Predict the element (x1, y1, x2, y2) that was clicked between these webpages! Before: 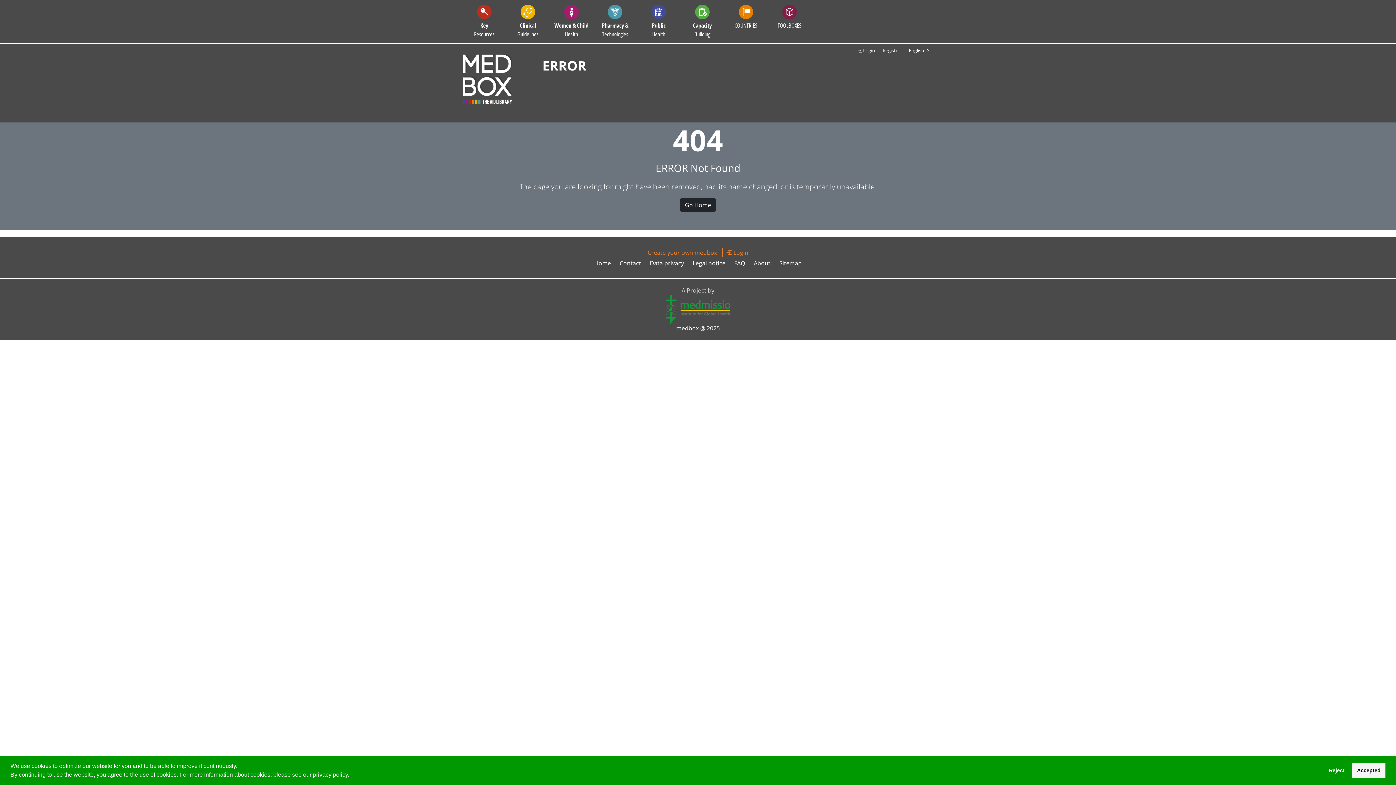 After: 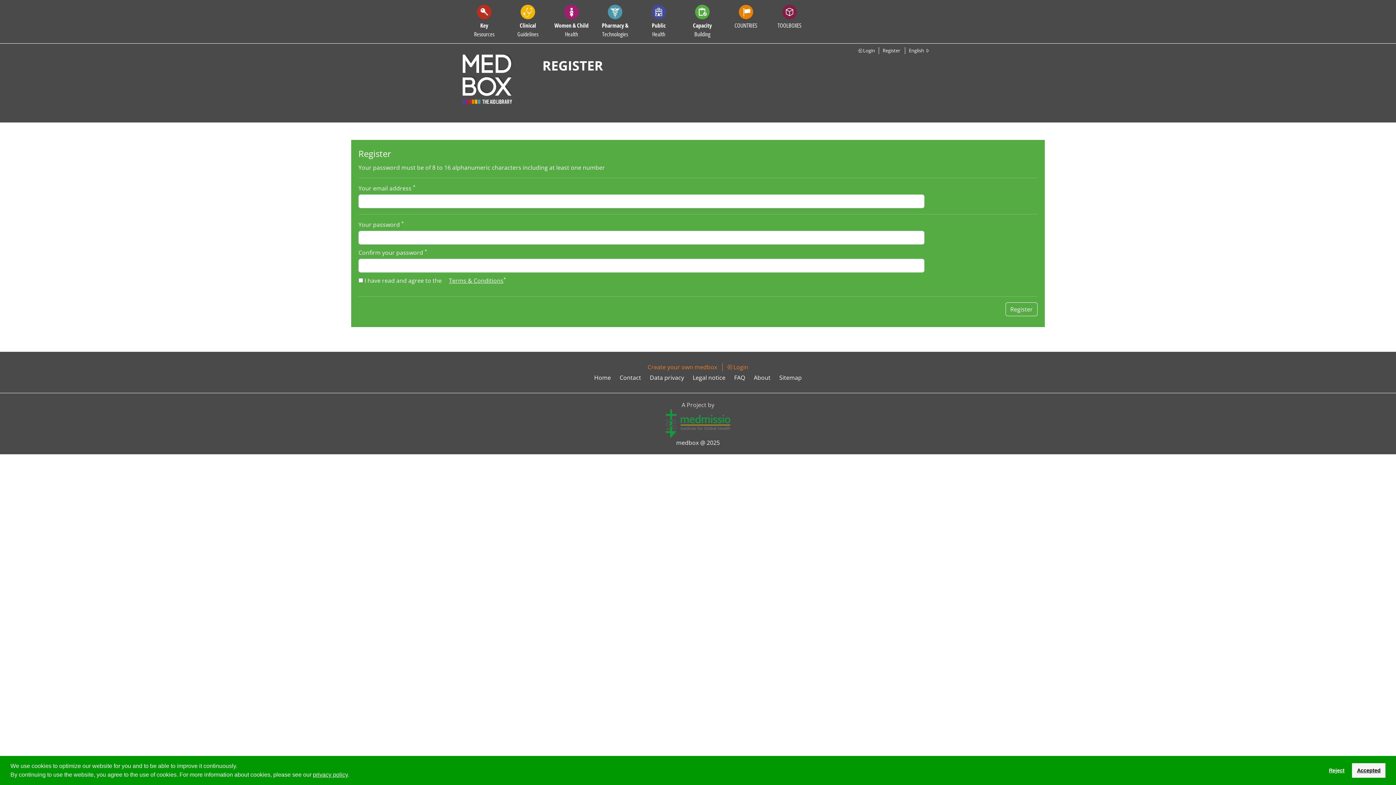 Action: bbox: (882, 47, 900, 53) label: Register